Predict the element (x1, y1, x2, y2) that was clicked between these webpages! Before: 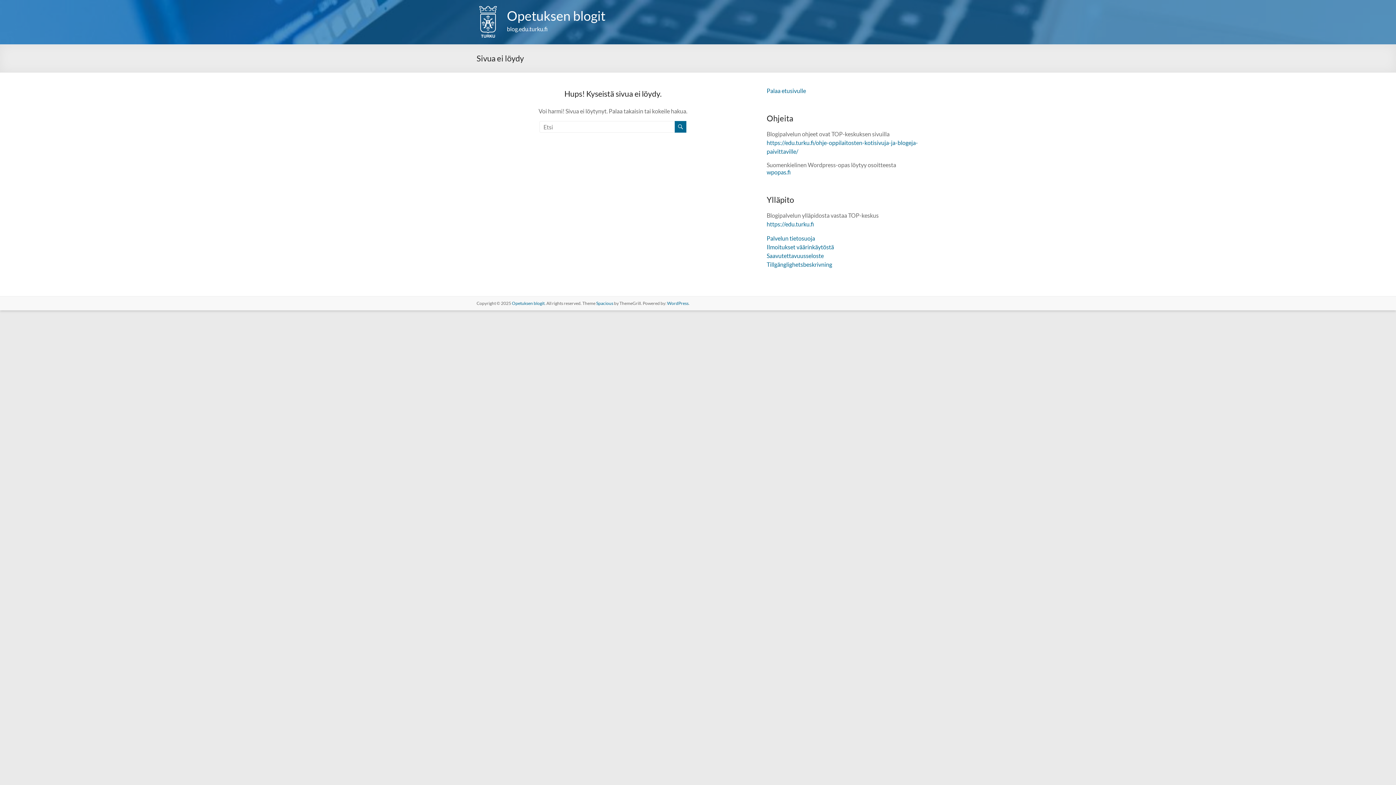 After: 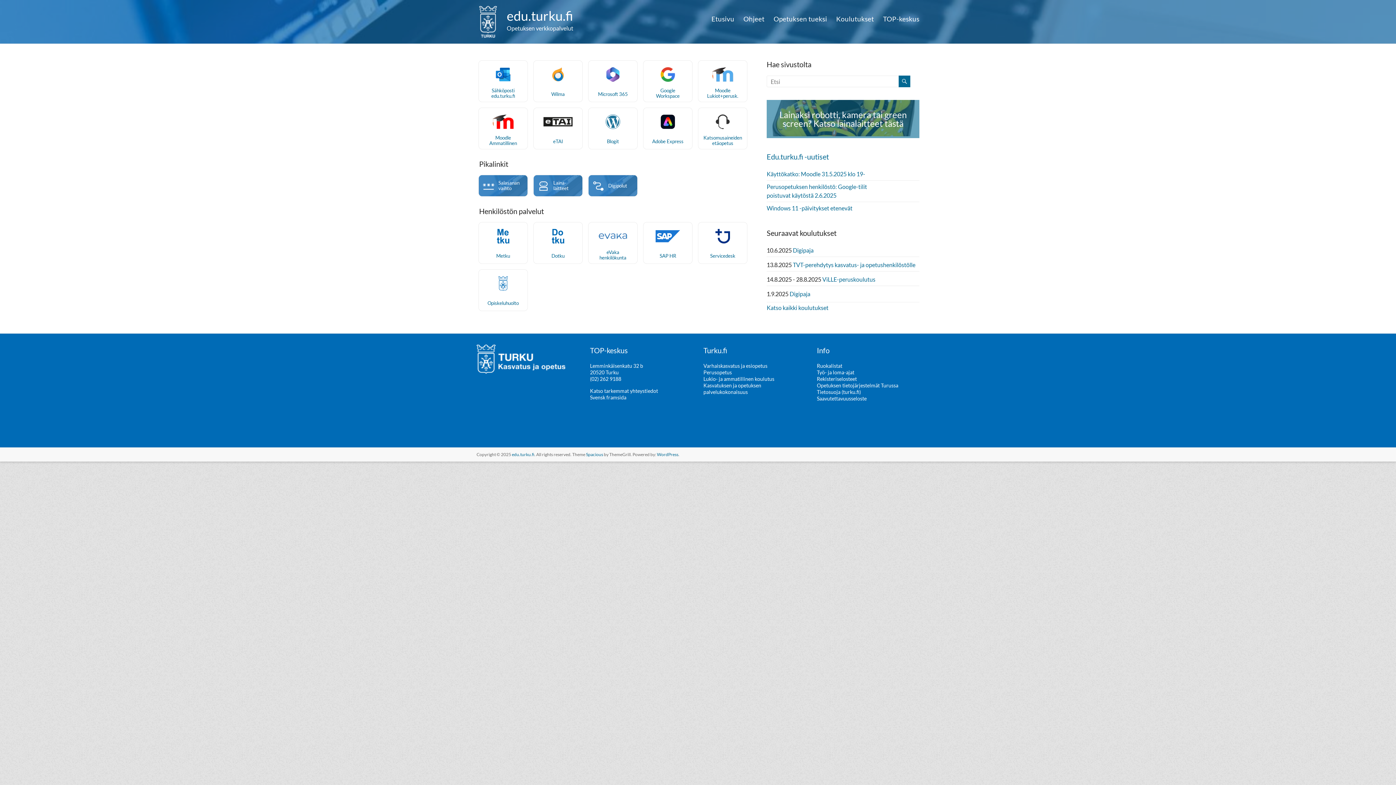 Action: label: https://edu.turku.fi bbox: (766, 220, 814, 227)